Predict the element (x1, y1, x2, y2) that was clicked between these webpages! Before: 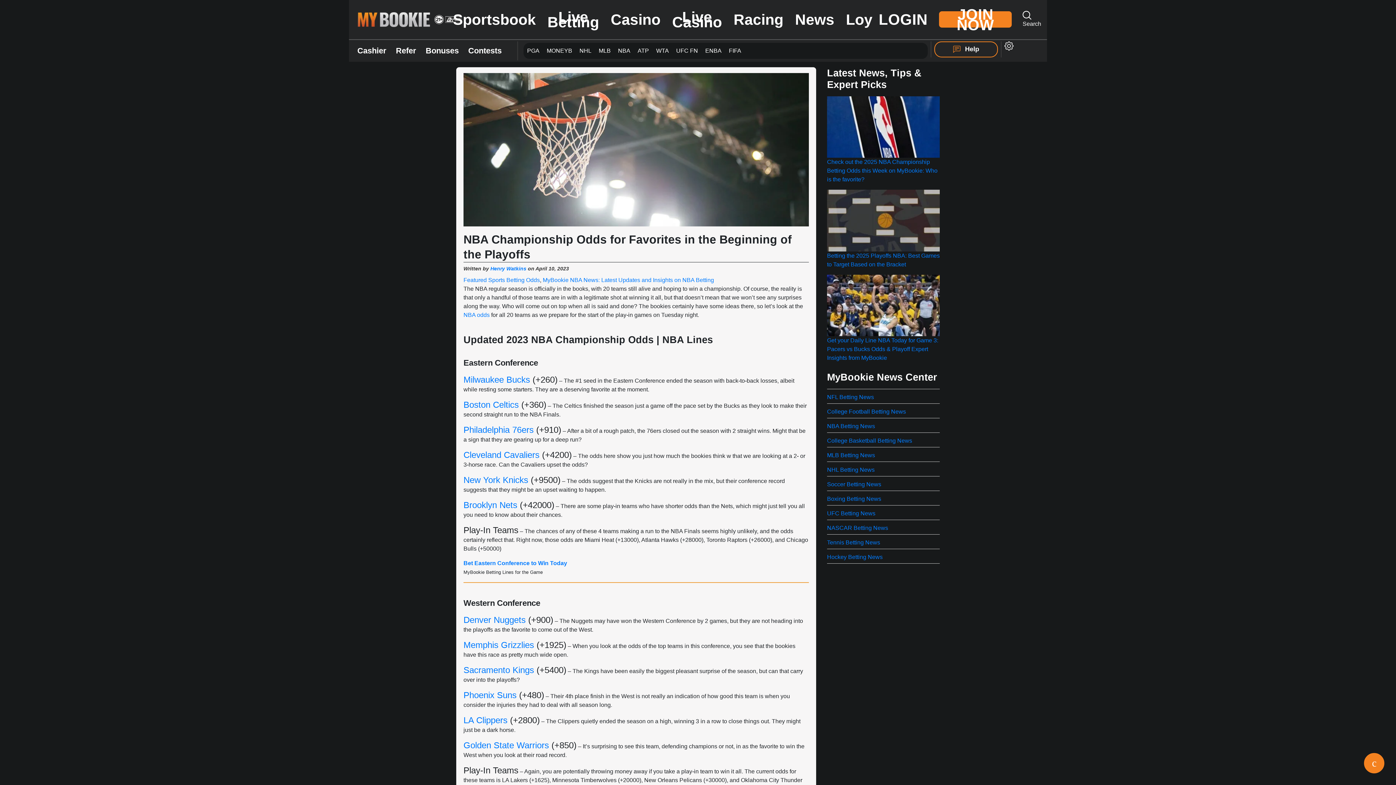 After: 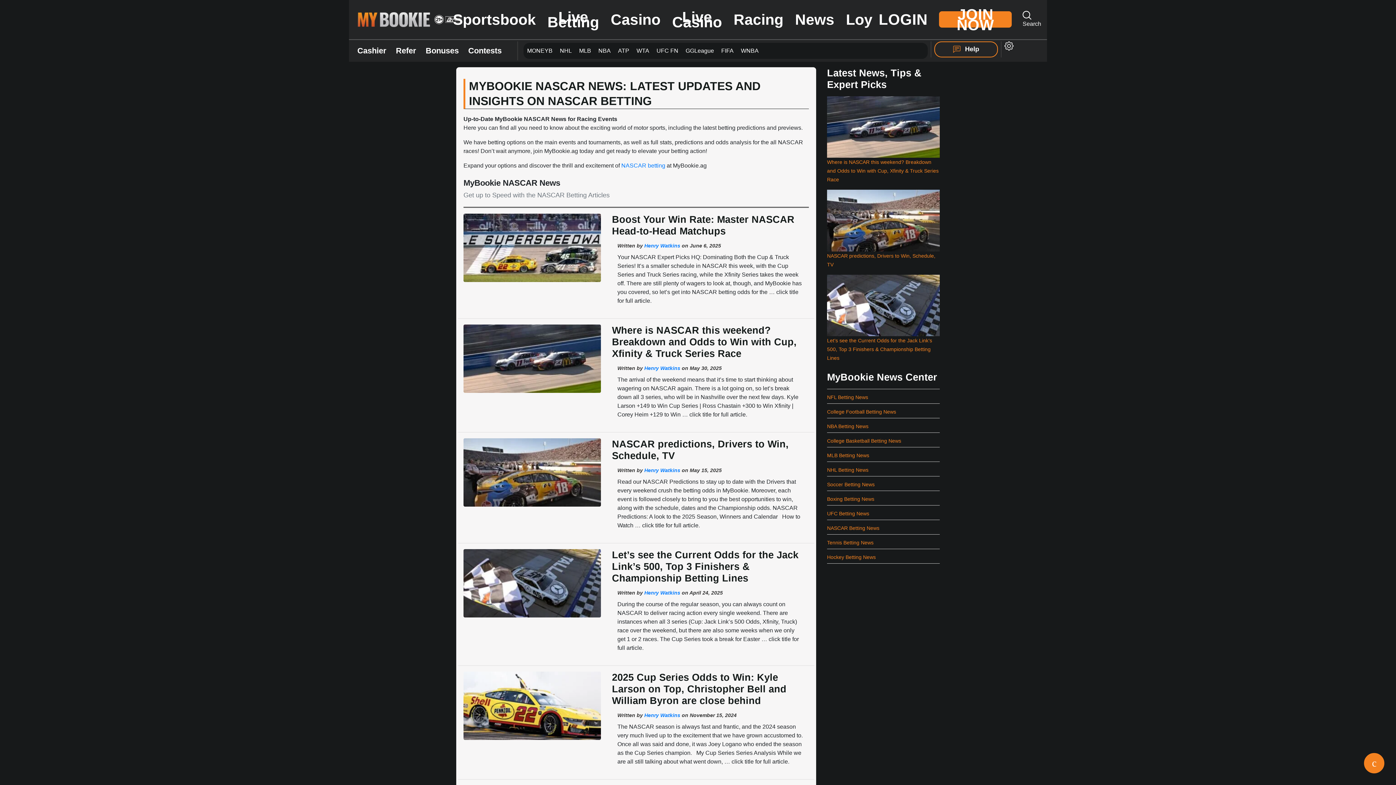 Action: bbox: (827, 525, 888, 531) label: NASCAR Betting News